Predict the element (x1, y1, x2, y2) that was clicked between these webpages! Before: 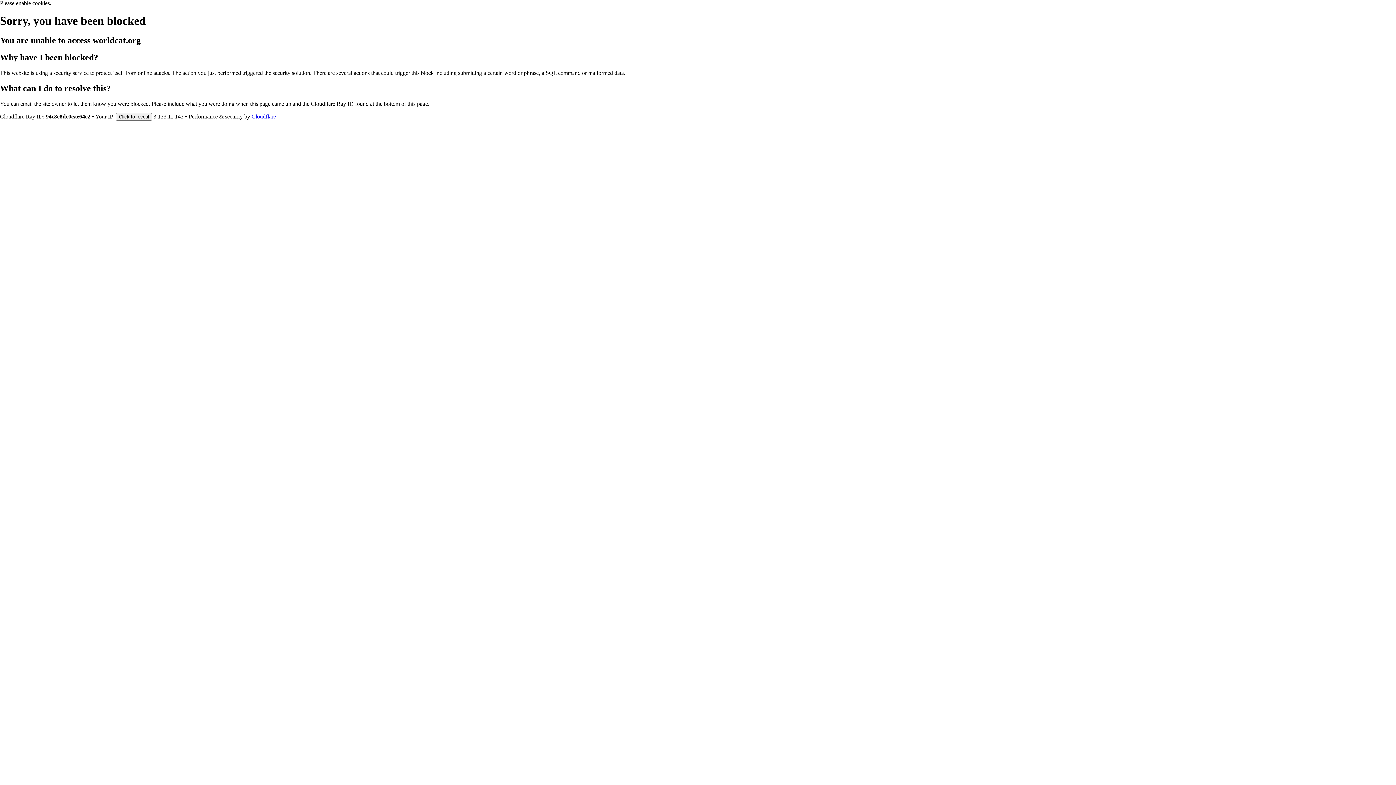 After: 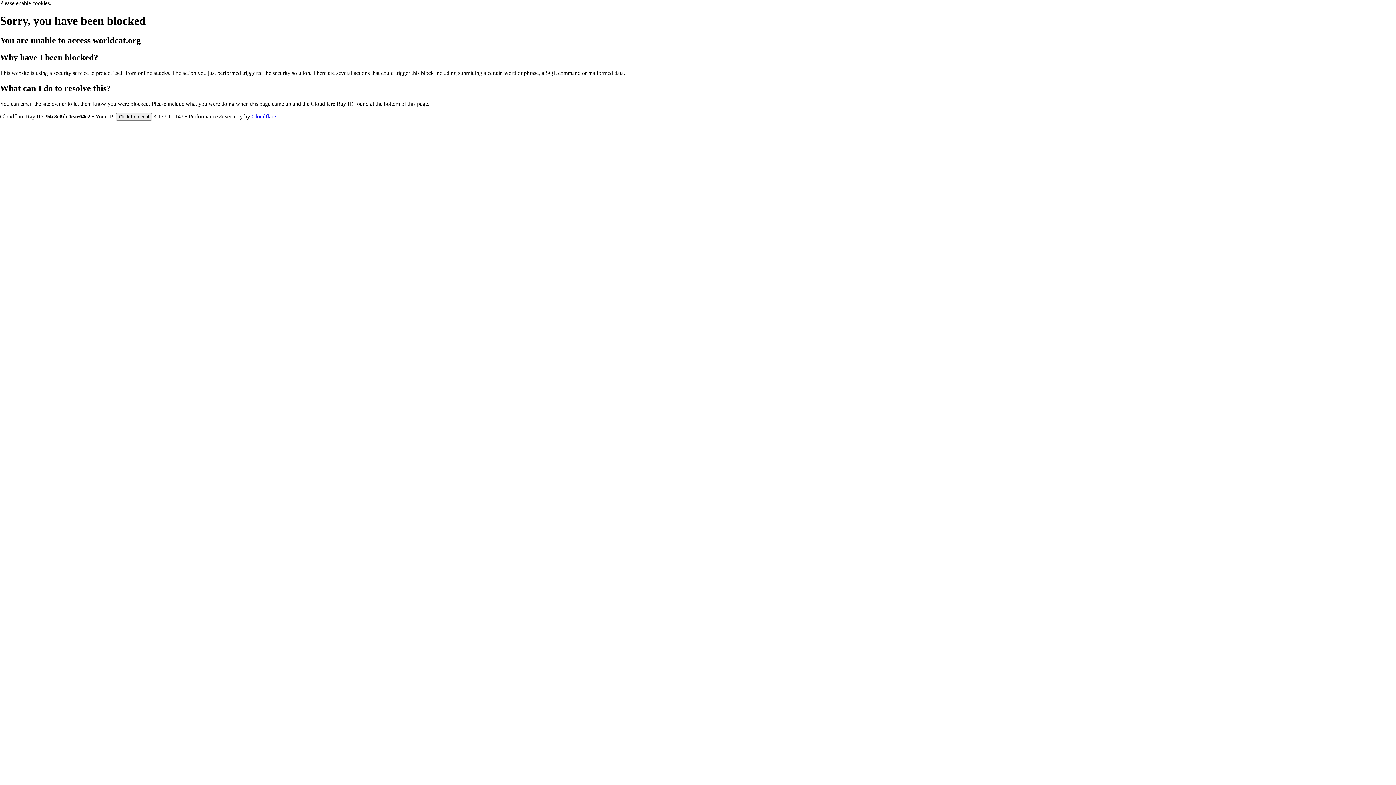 Action: bbox: (251, 113, 276, 119) label: Cloudflare